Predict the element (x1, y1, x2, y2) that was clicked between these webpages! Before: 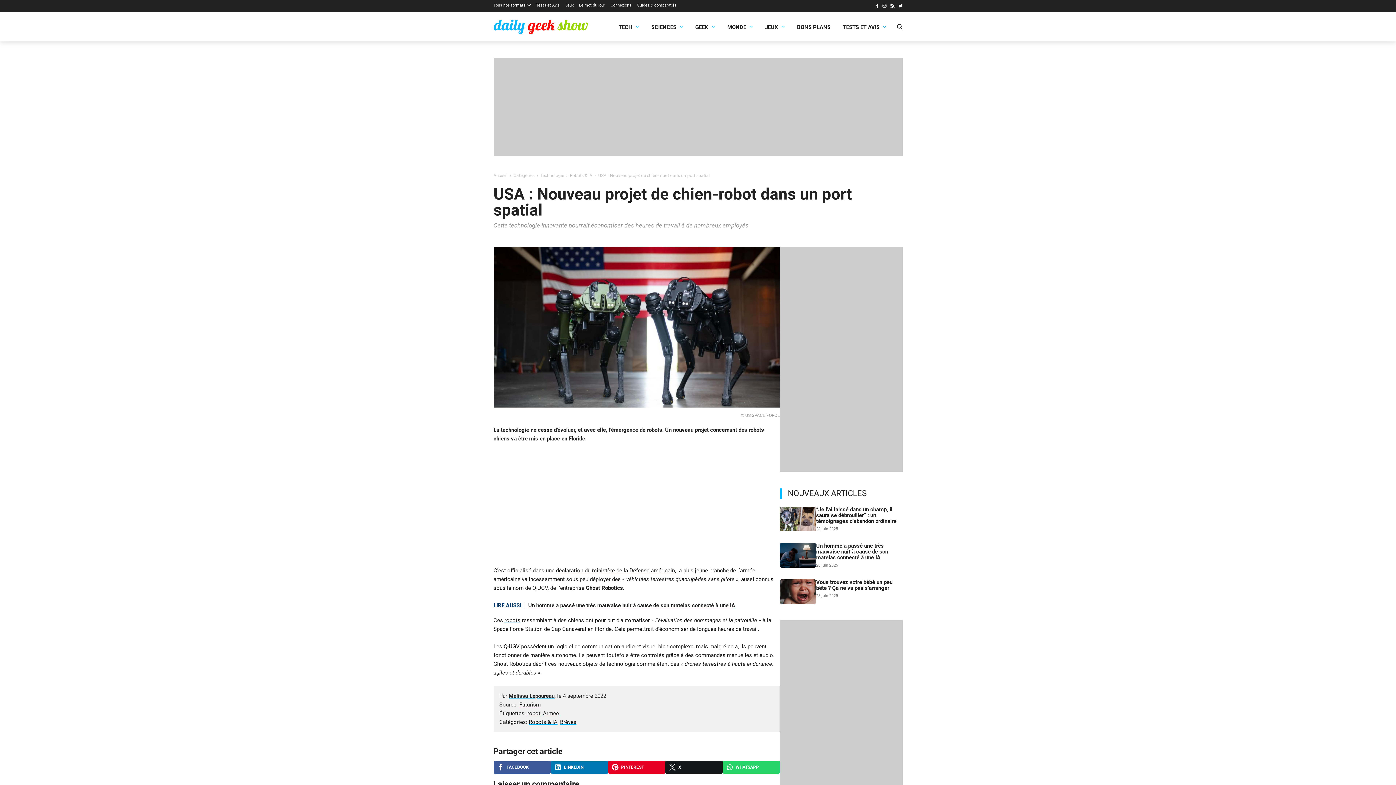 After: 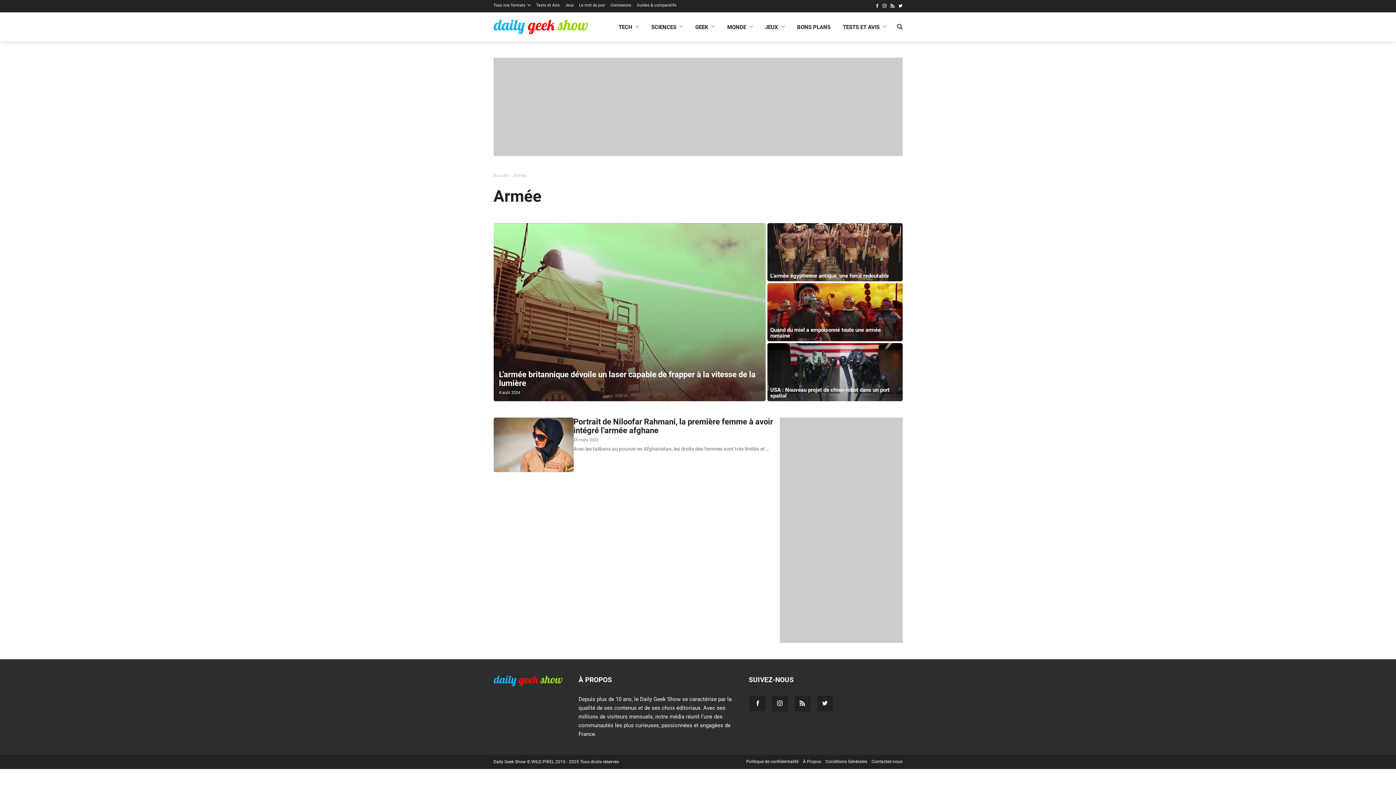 Action: label: Armée bbox: (543, 710, 559, 717)